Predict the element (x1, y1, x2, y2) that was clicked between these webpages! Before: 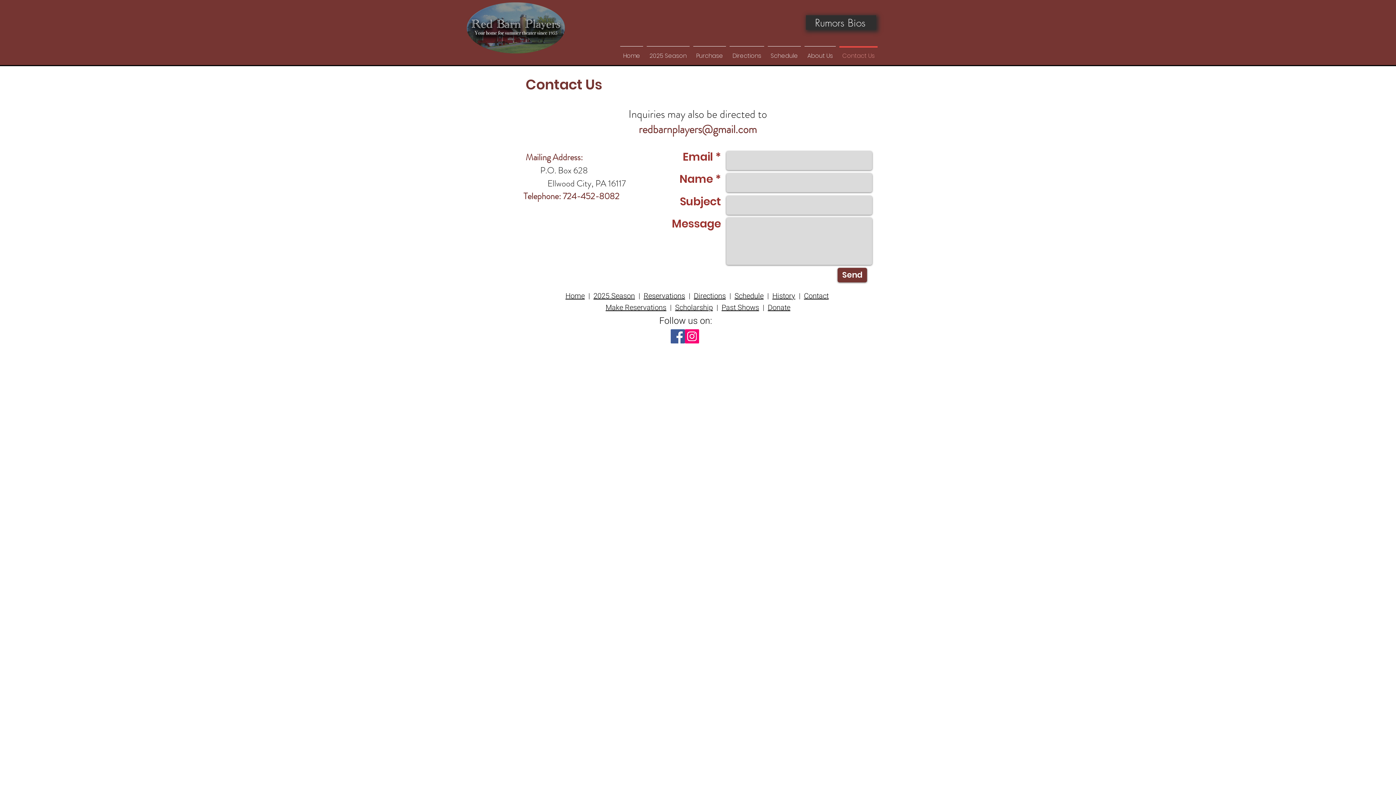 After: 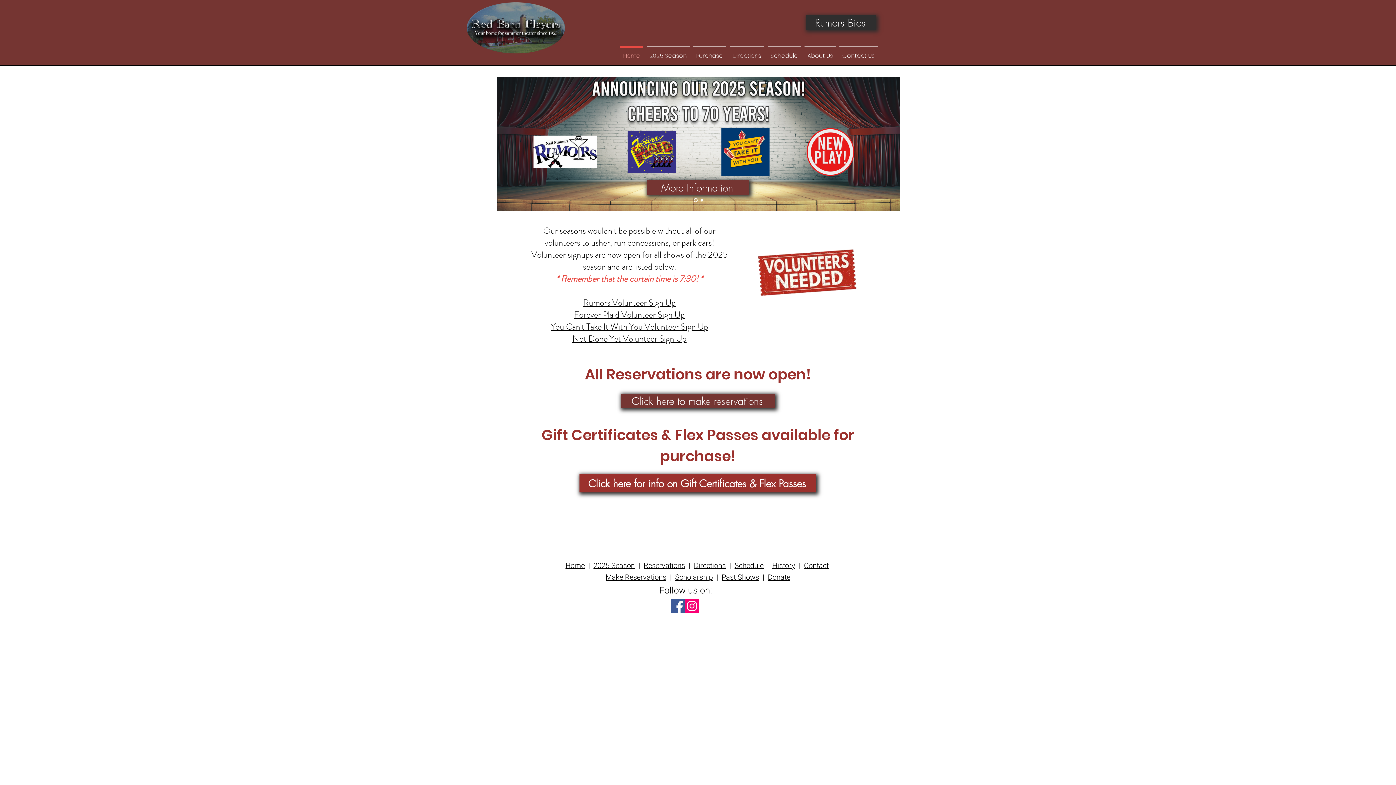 Action: bbox: (618, 46, 645, 58) label: Home